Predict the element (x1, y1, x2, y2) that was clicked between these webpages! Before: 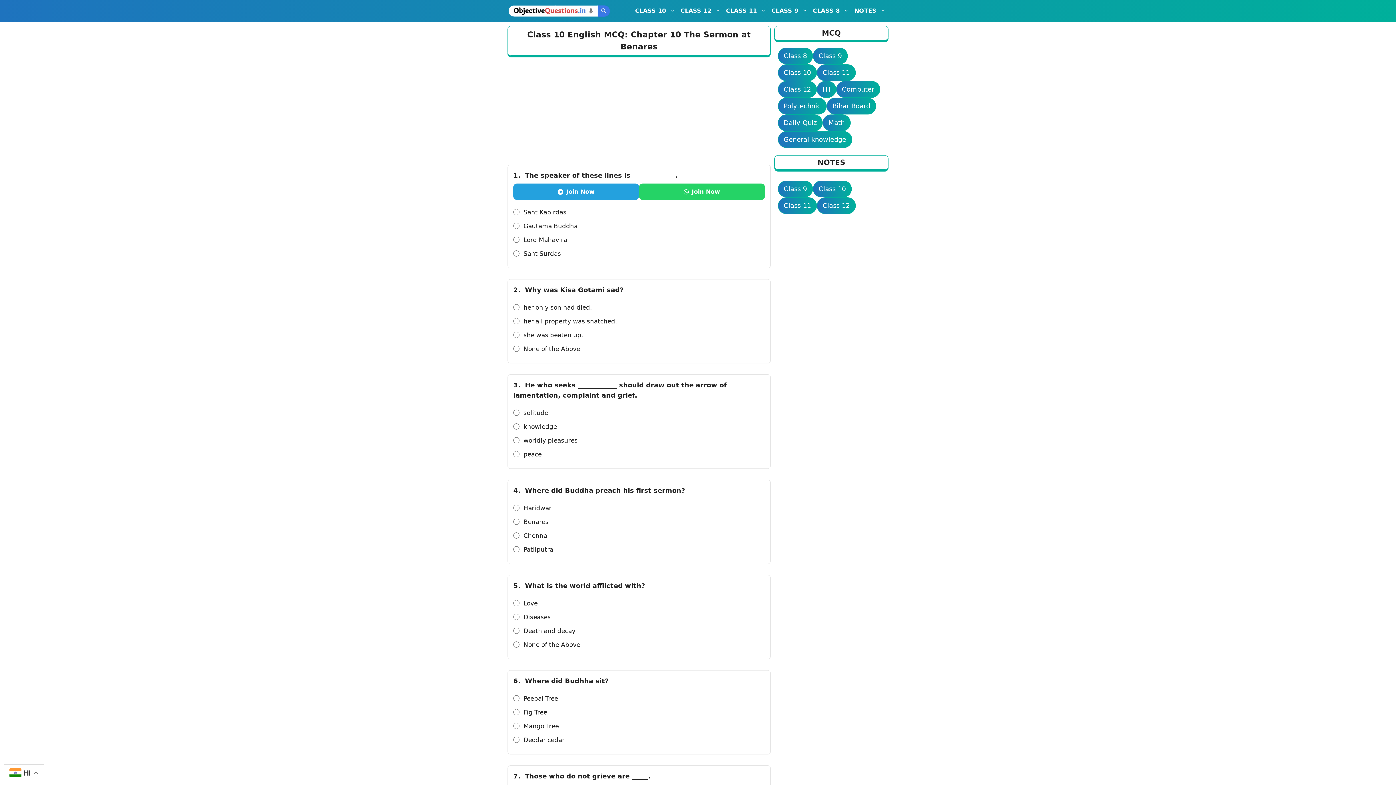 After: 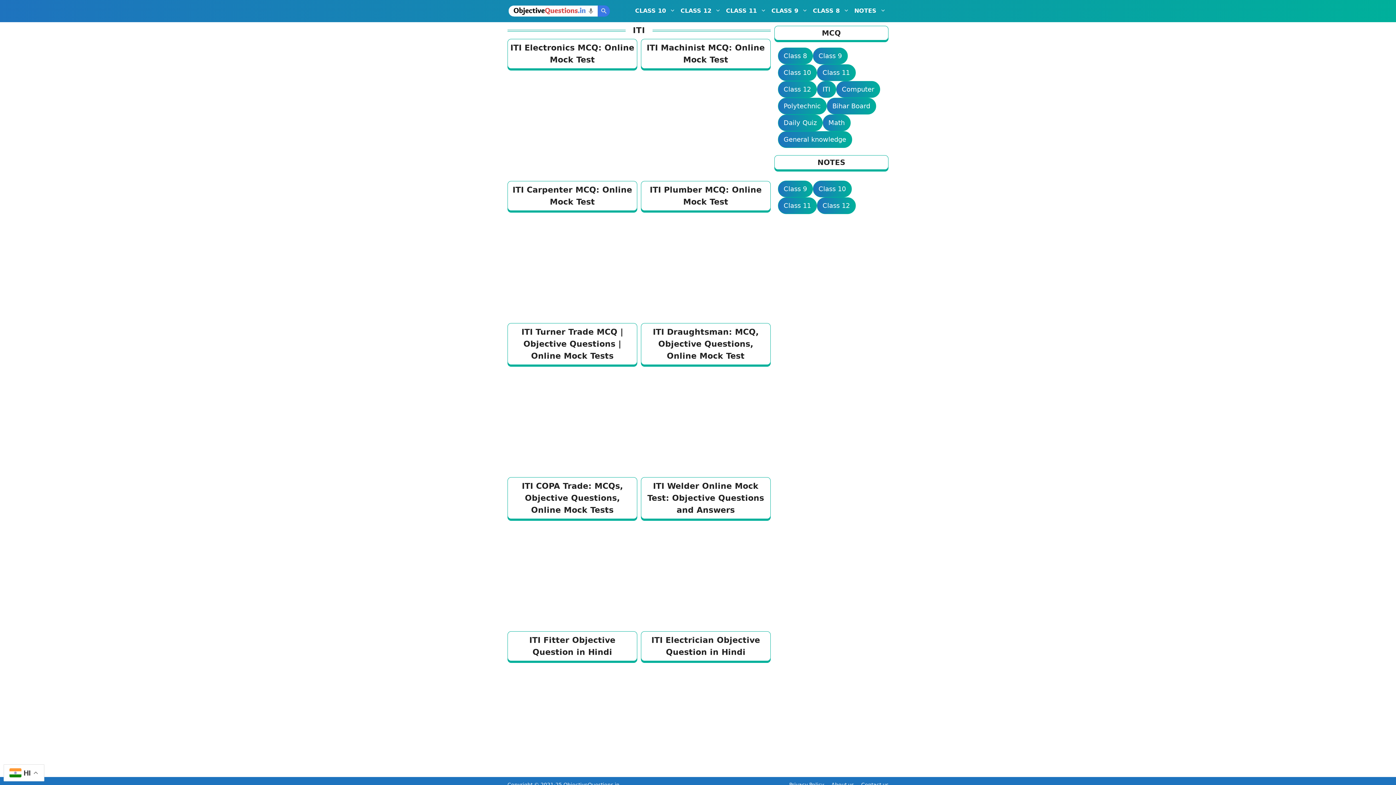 Action: label: ITI bbox: (816, 81, 836, 97)